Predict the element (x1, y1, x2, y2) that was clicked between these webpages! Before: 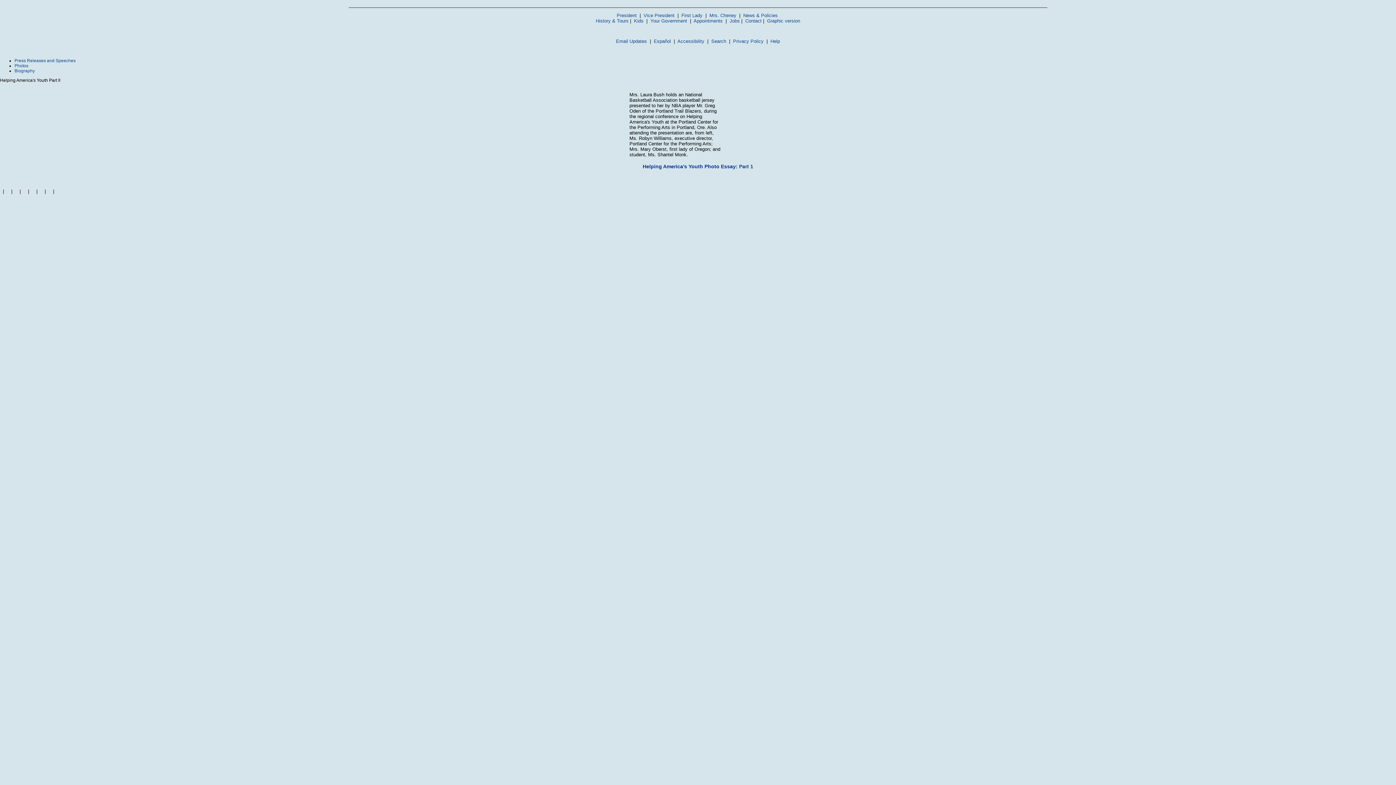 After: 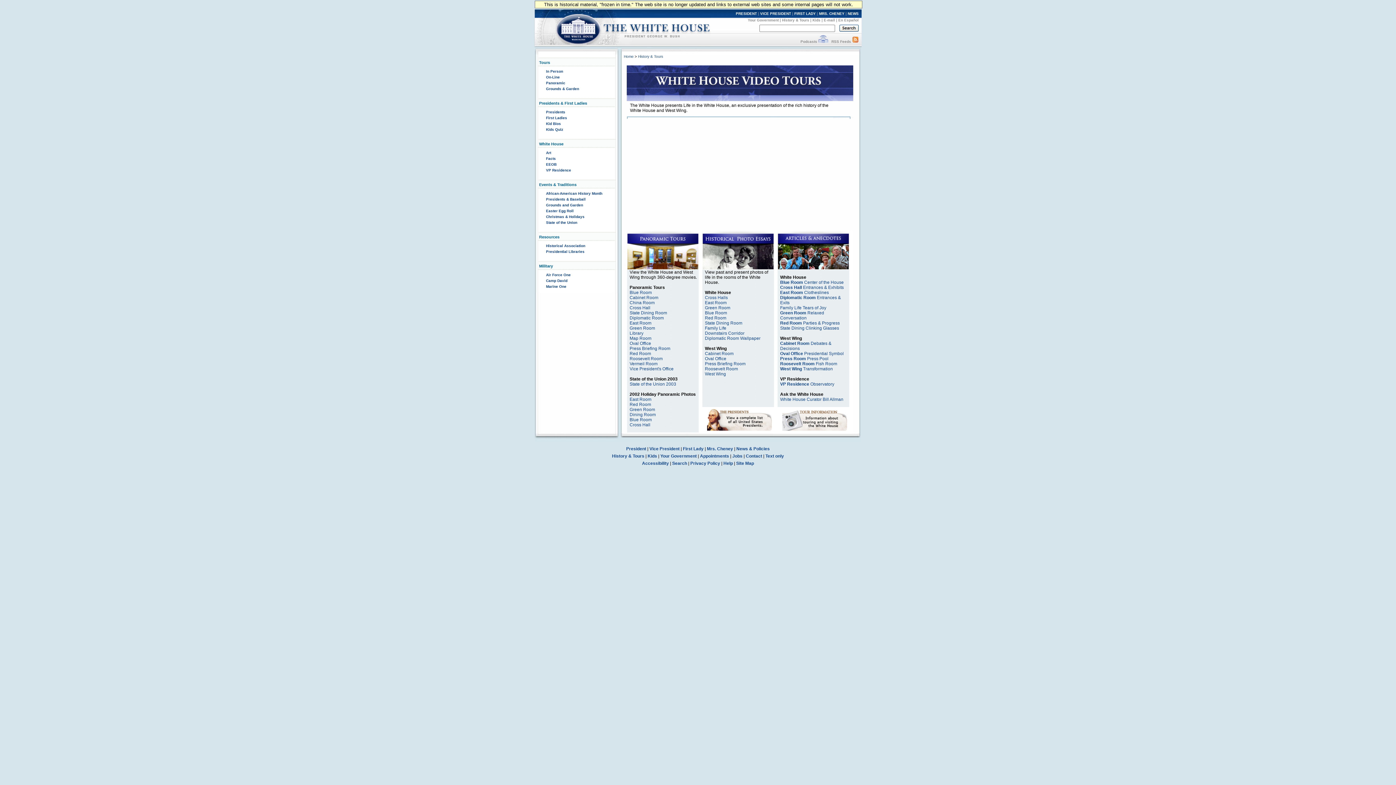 Action: bbox: (596, 18, 628, 23) label: History & Tours